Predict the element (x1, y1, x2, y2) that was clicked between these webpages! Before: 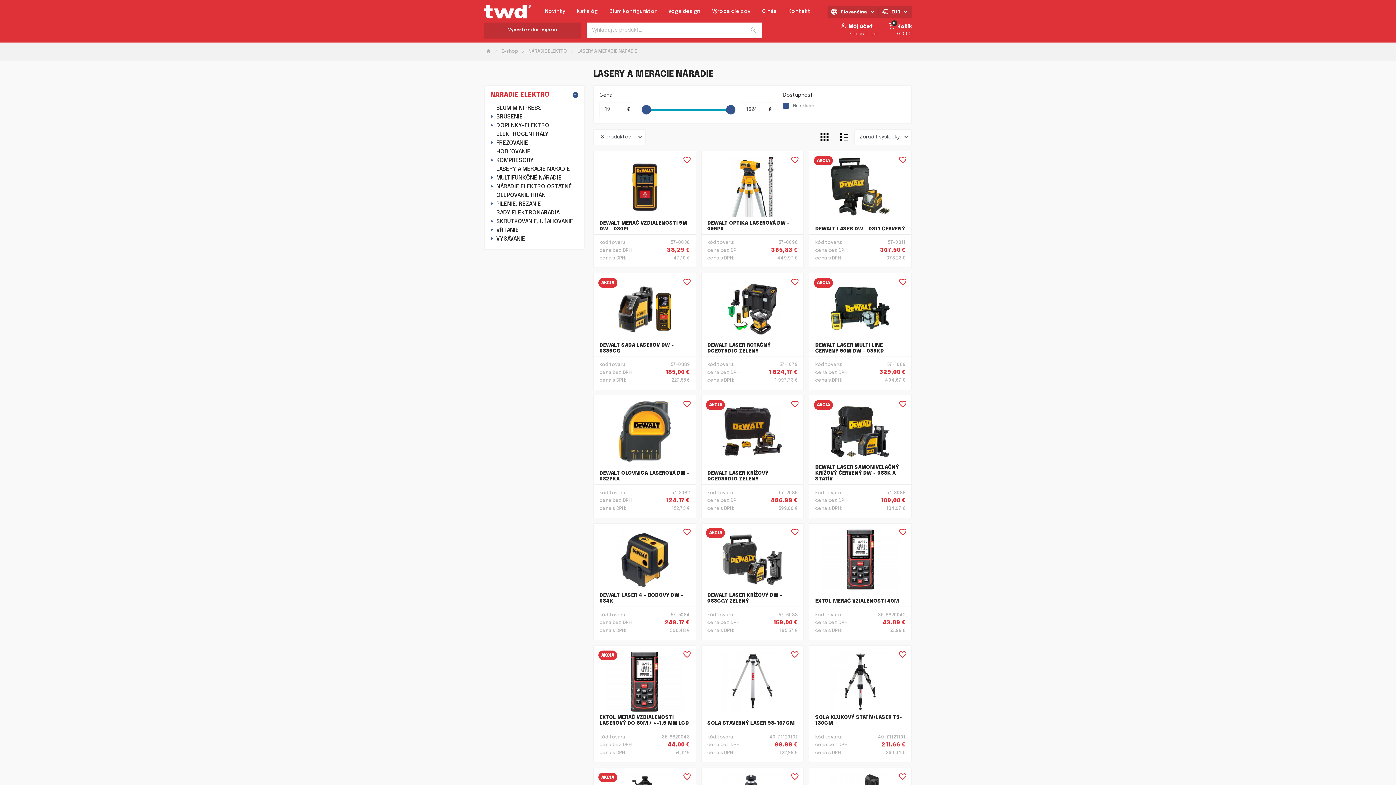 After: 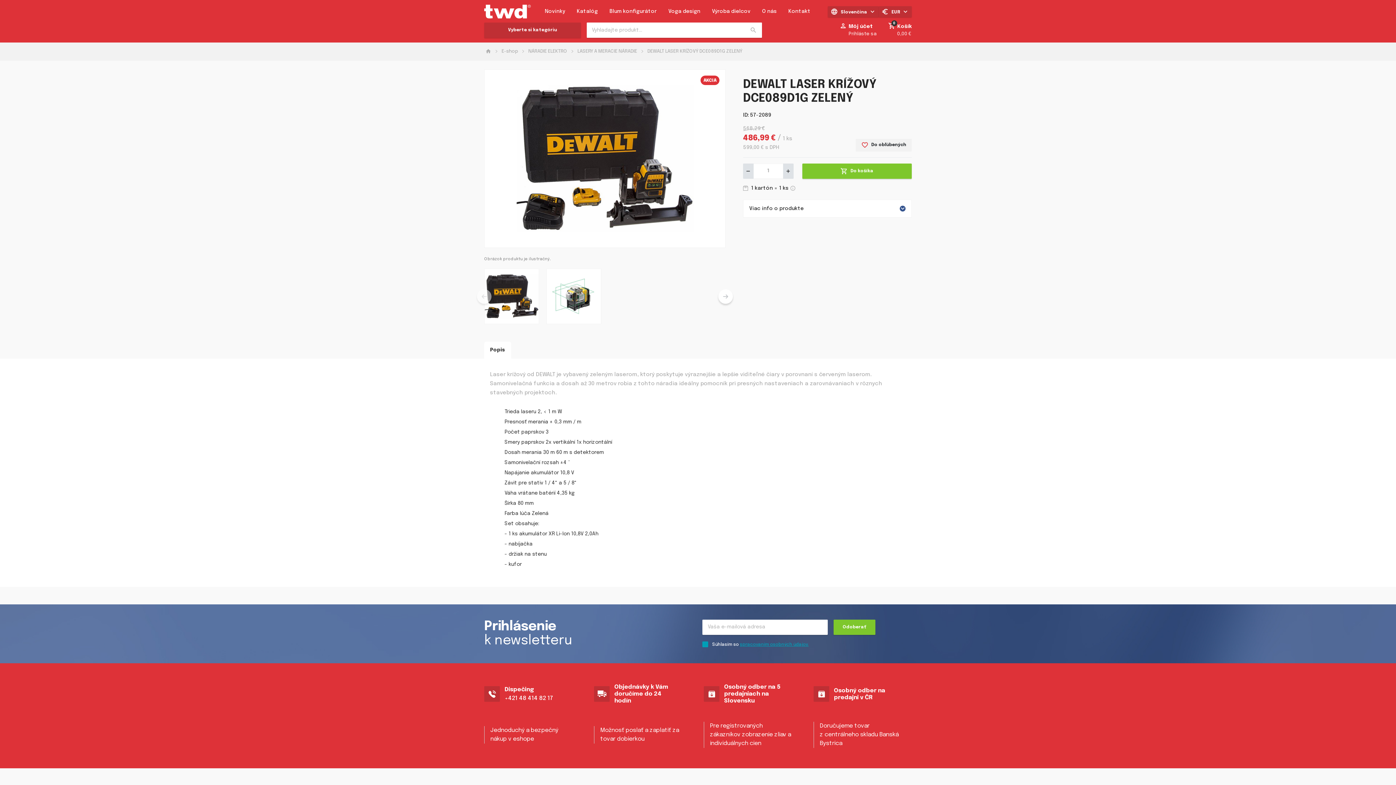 Action: bbox: (707, 470, 797, 482) label: DEWALT LASER KRÍŽOVÝ DCE089D1G ZELENÝ